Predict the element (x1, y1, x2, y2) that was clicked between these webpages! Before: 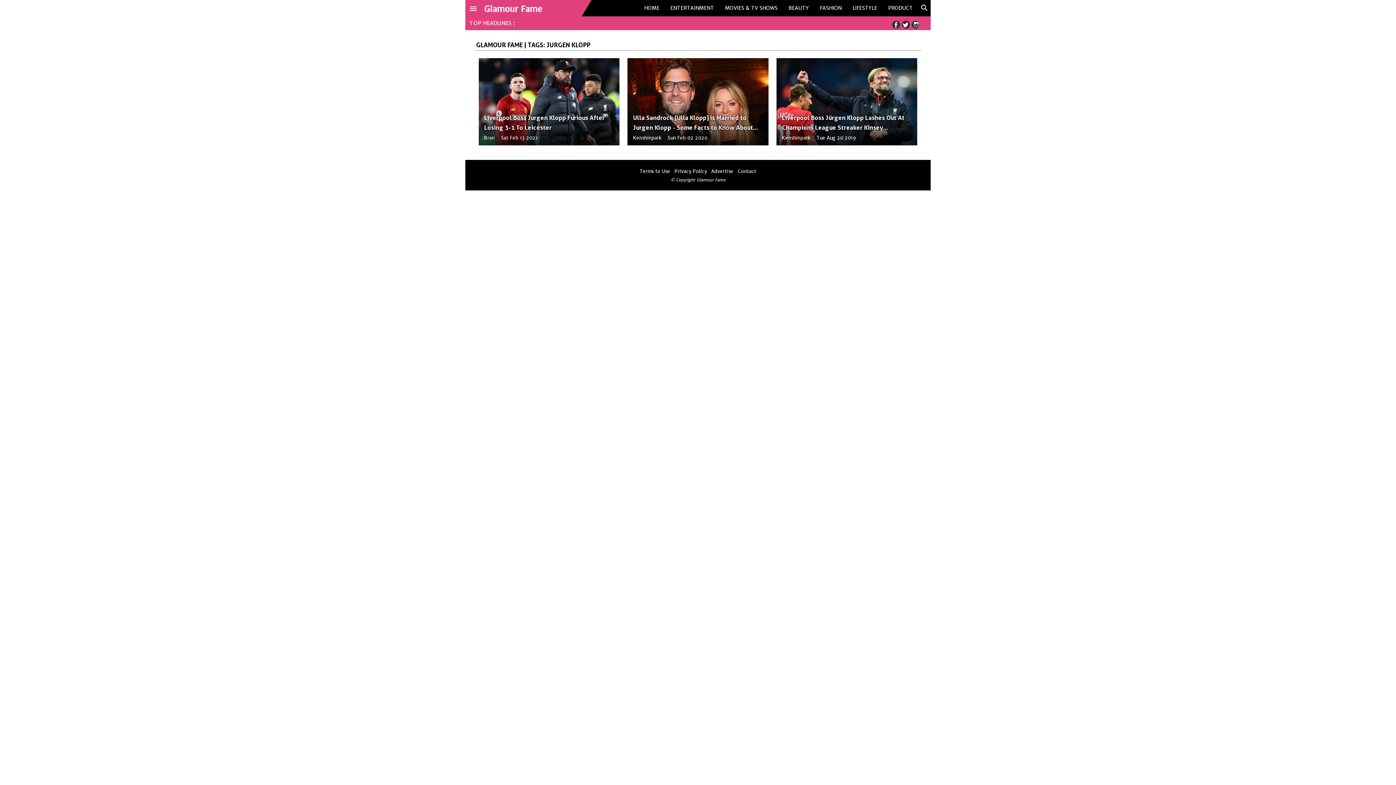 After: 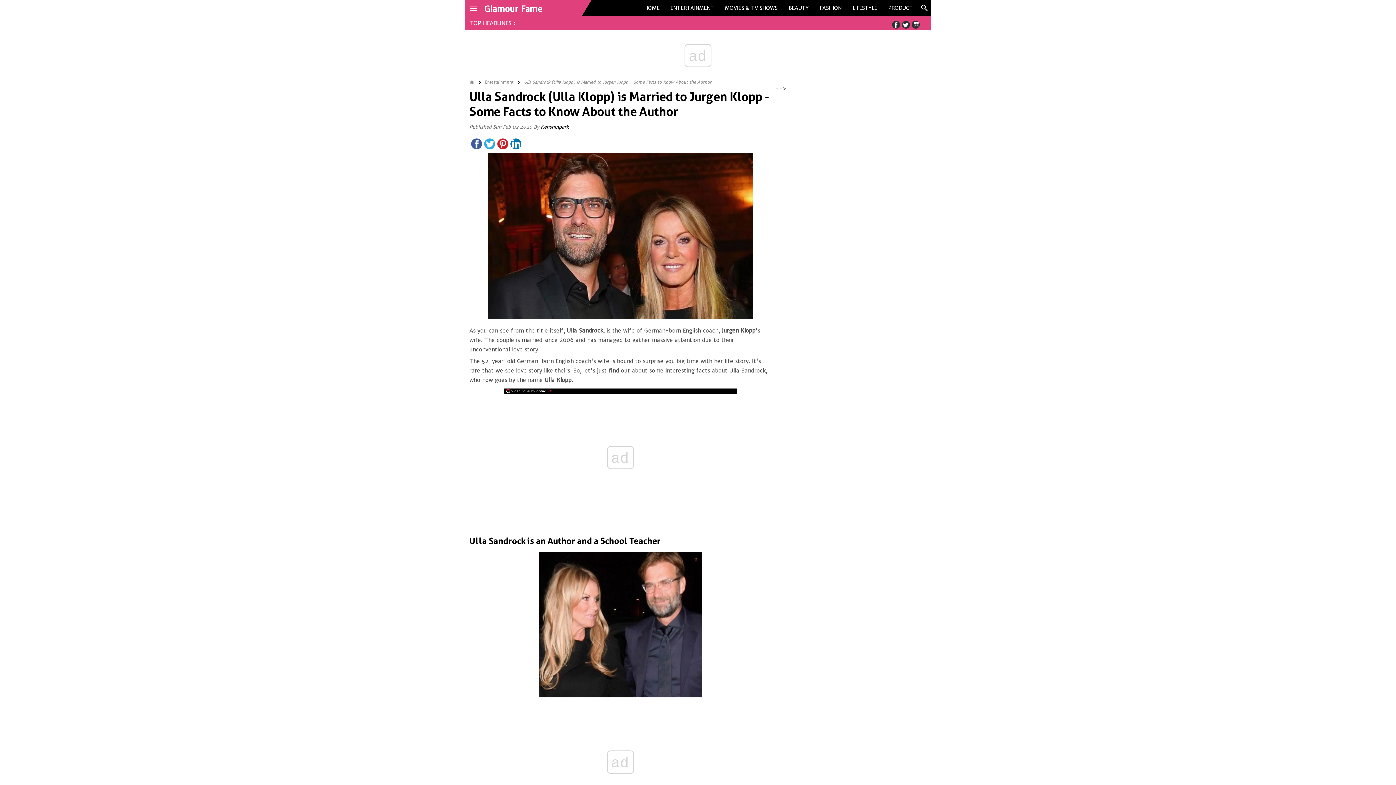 Action: bbox: (633, 114, 753, 141) label: Ulla Sandrock (Ulla Klopp) is Married to Jurgen Klopp - Some Facts to Know About the Author